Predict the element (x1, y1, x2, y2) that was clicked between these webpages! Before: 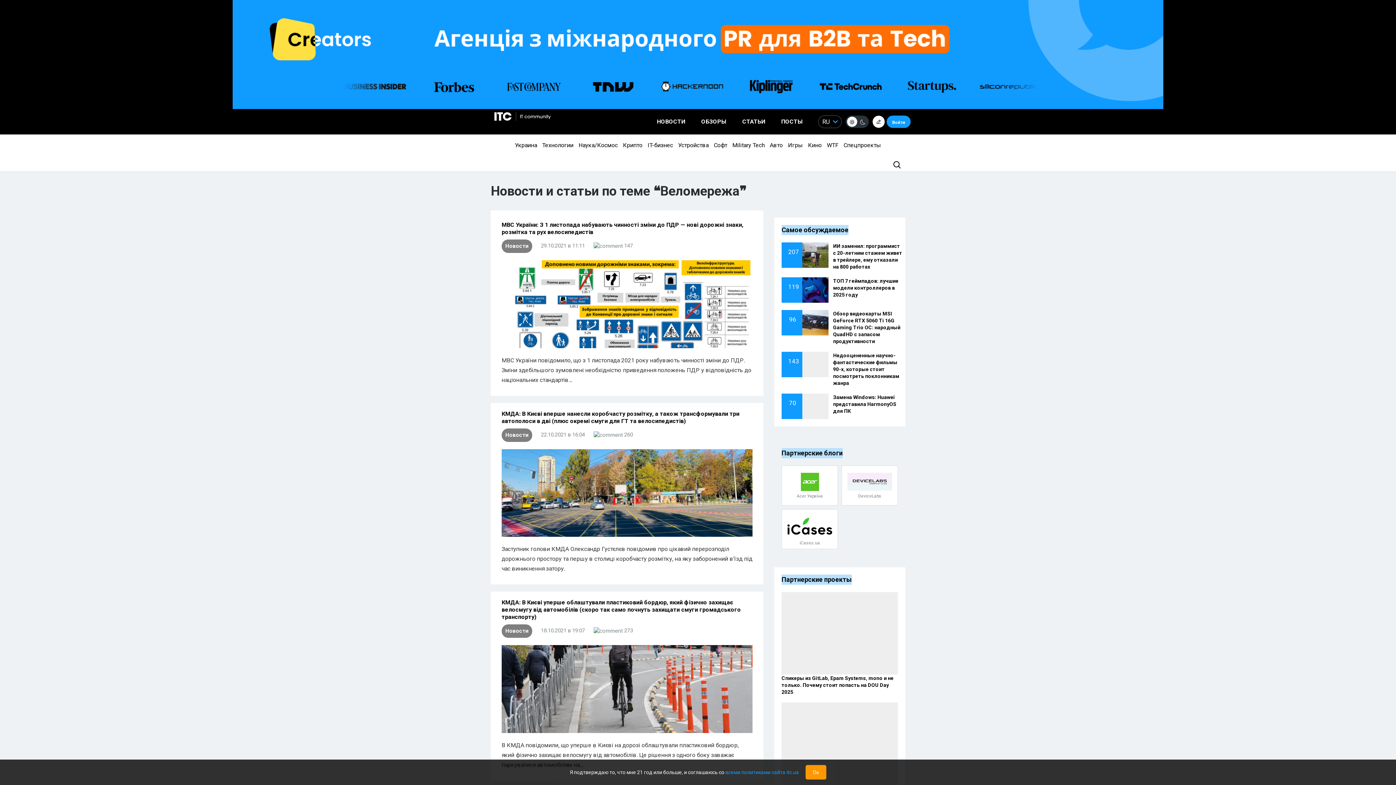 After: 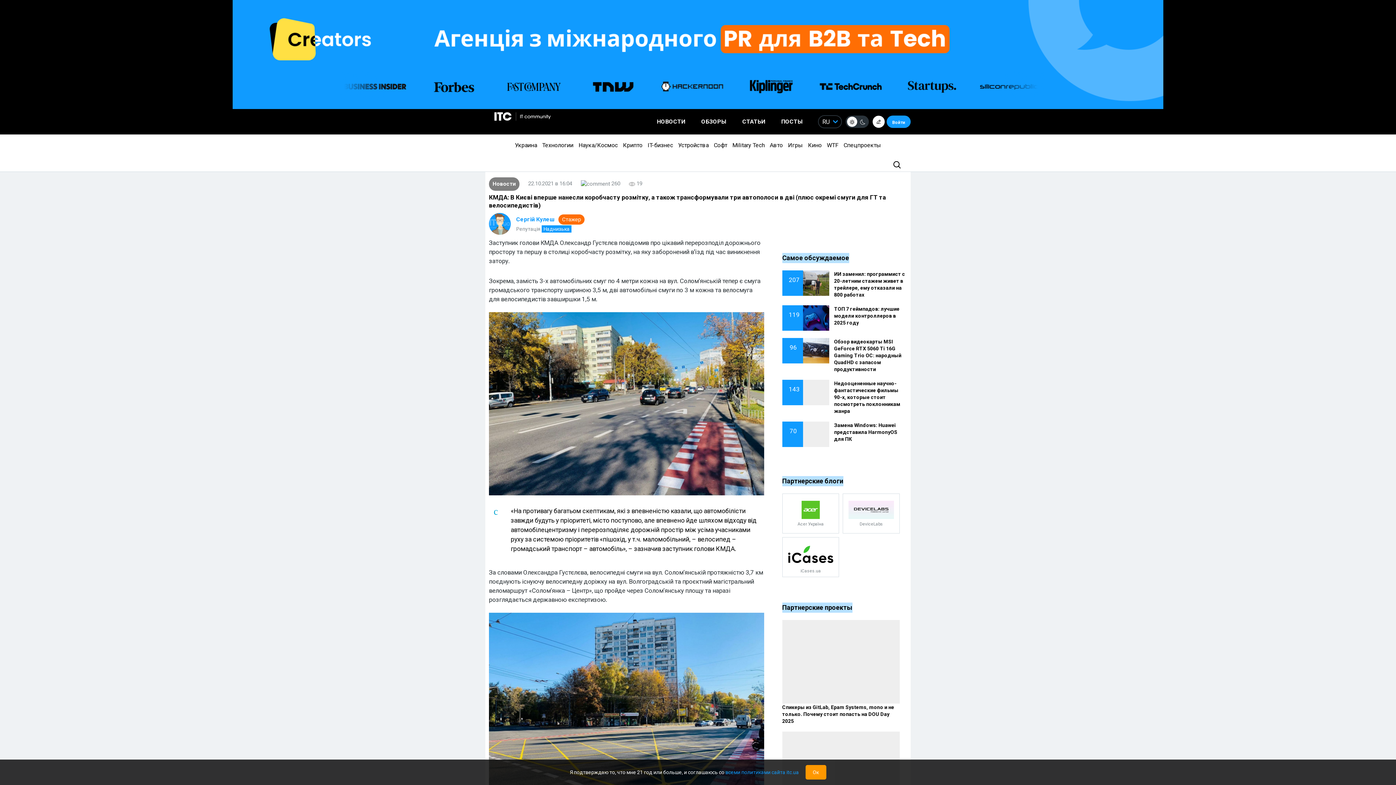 Action: bbox: (501, 449, 752, 537)